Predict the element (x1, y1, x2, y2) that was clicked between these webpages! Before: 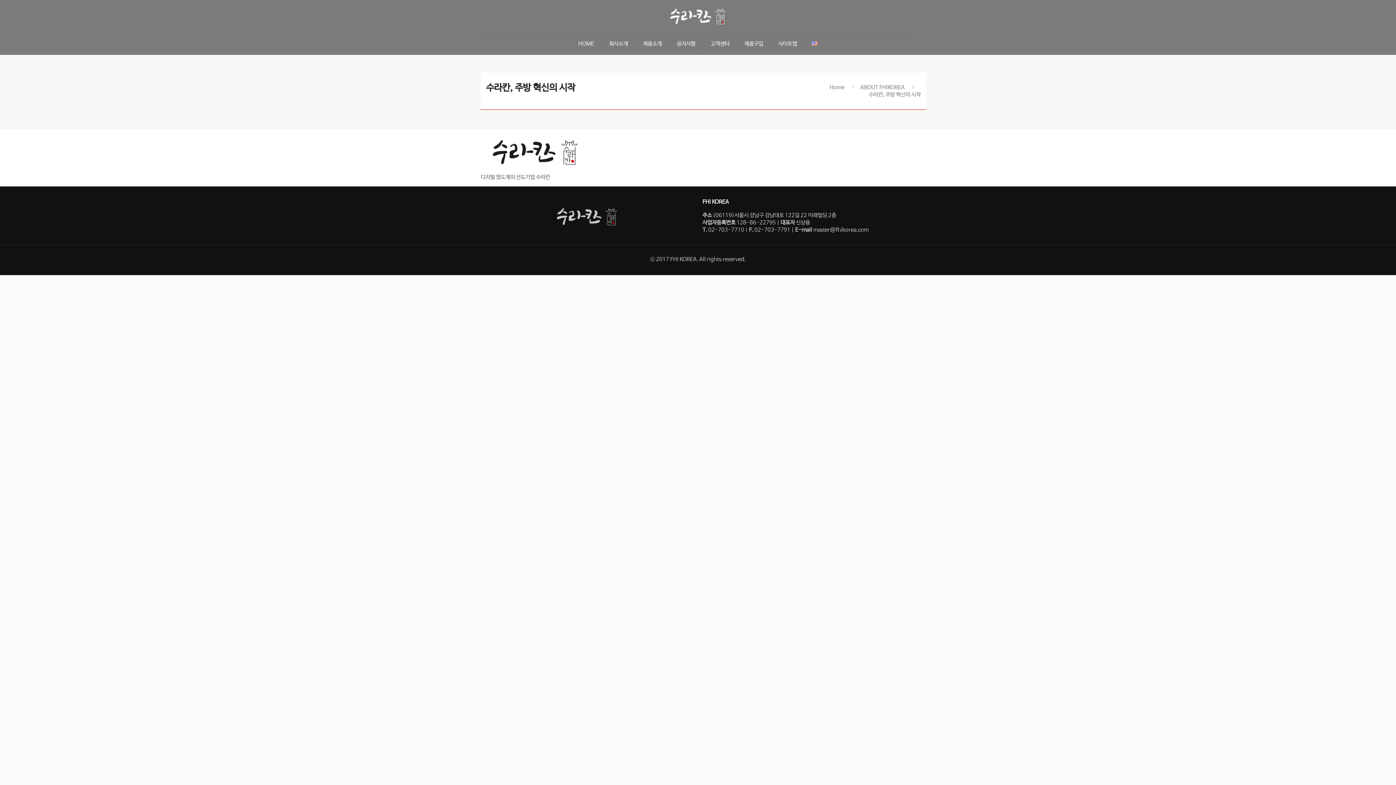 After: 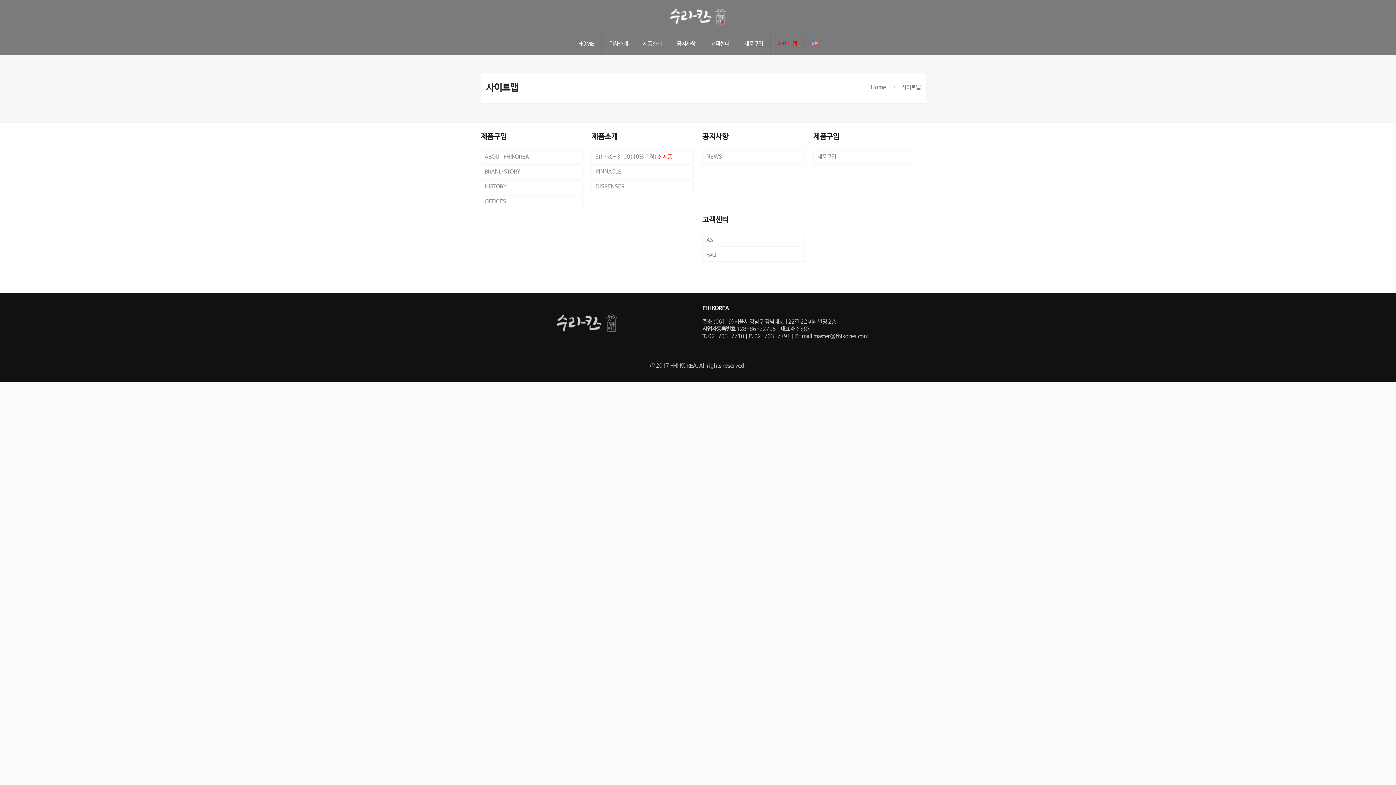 Action: bbox: (771, 33, 804, 54) label: 사이트맵